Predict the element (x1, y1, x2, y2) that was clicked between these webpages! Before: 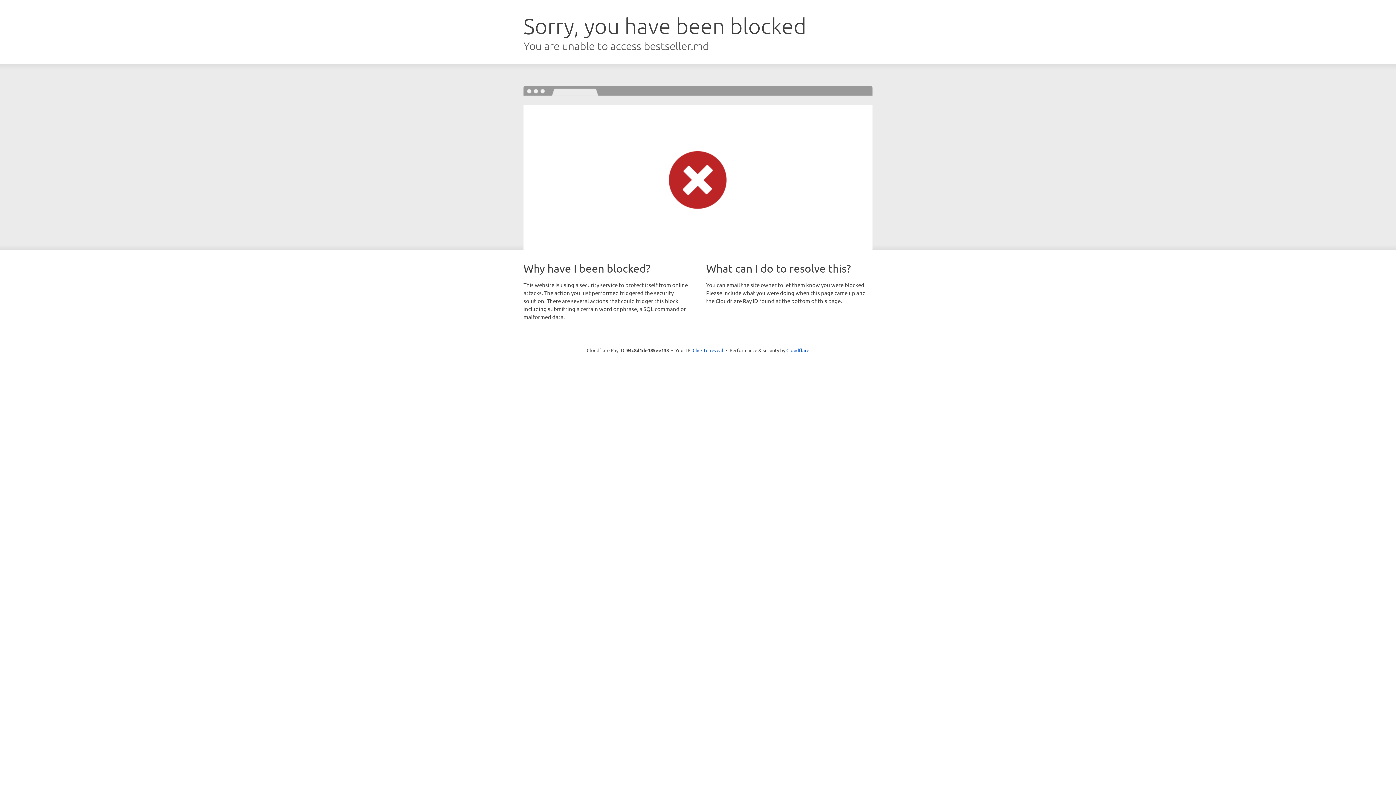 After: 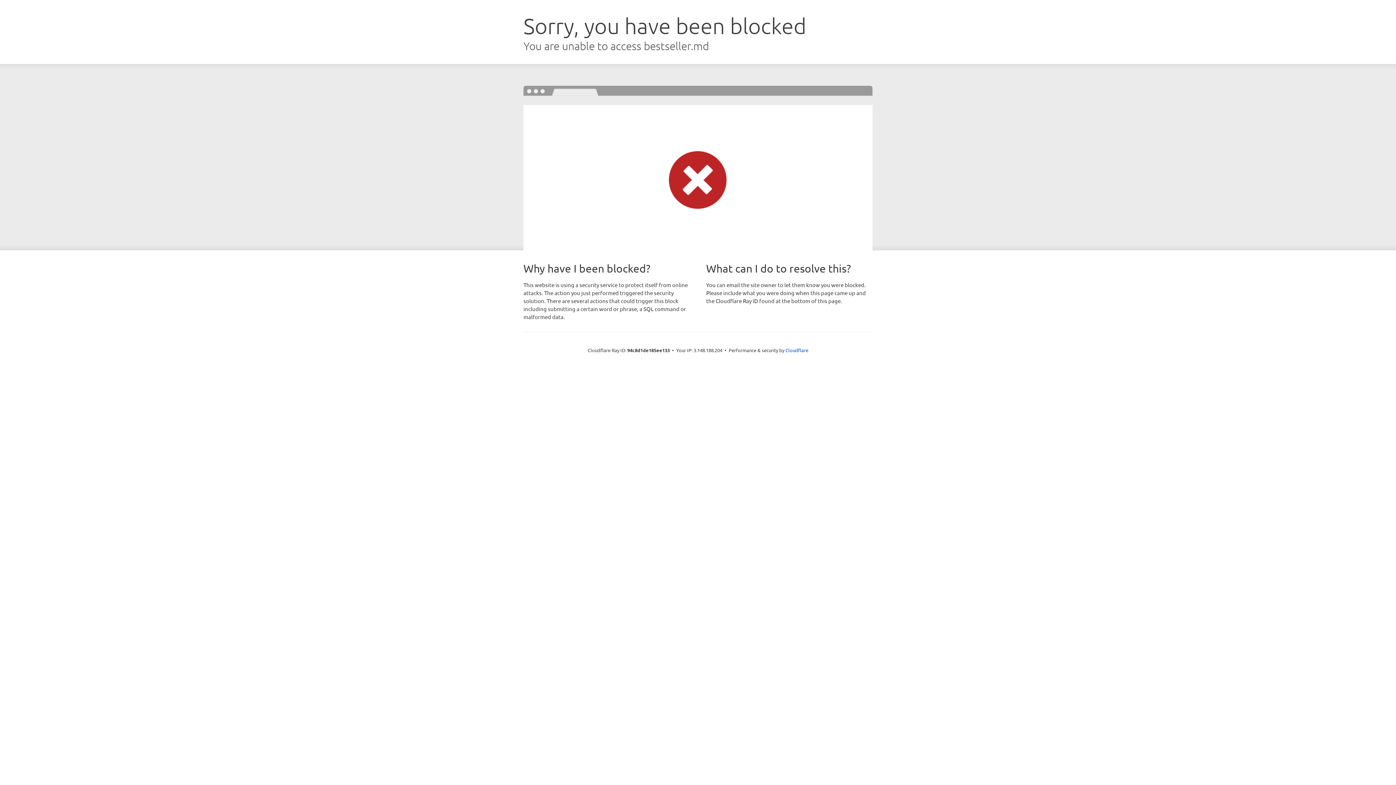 Action: bbox: (692, 346, 723, 353) label: Click to reveal